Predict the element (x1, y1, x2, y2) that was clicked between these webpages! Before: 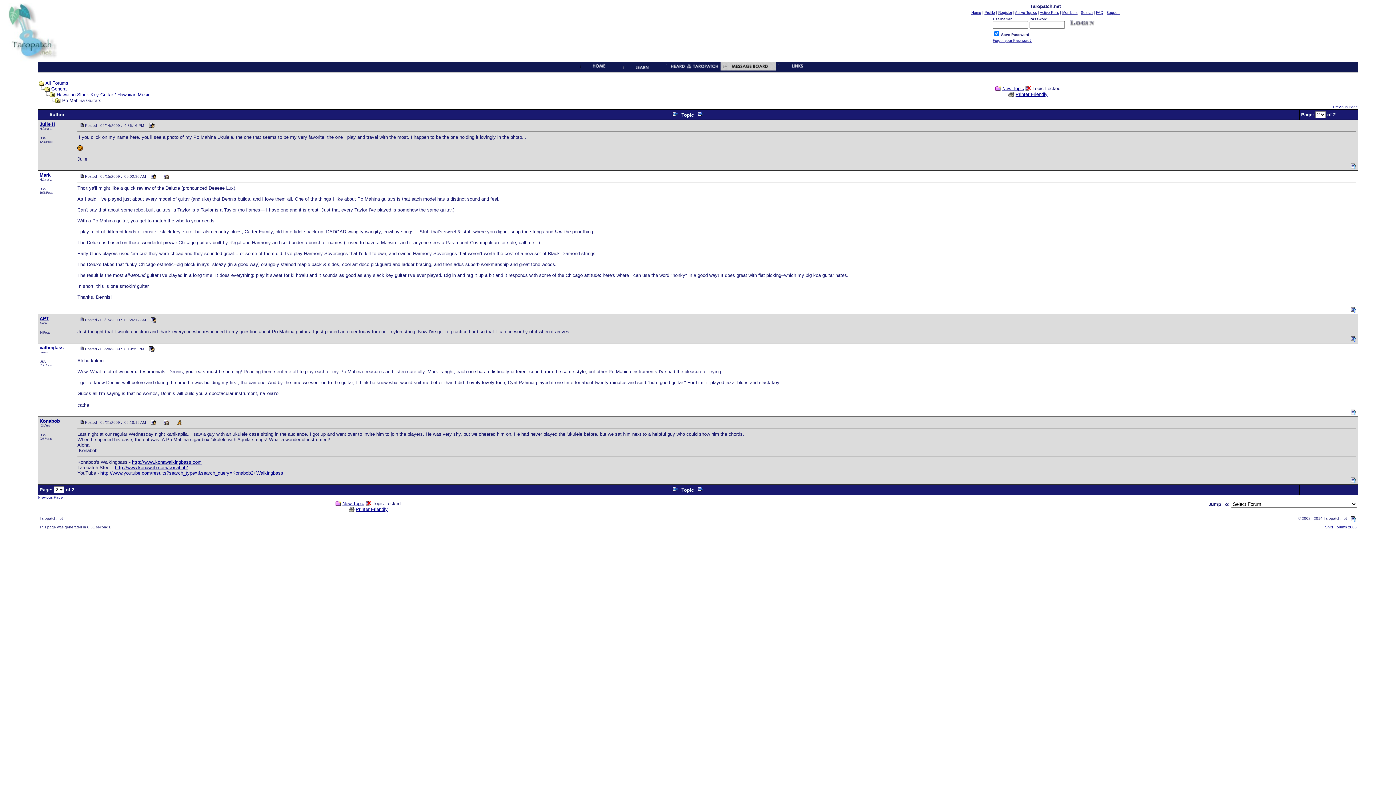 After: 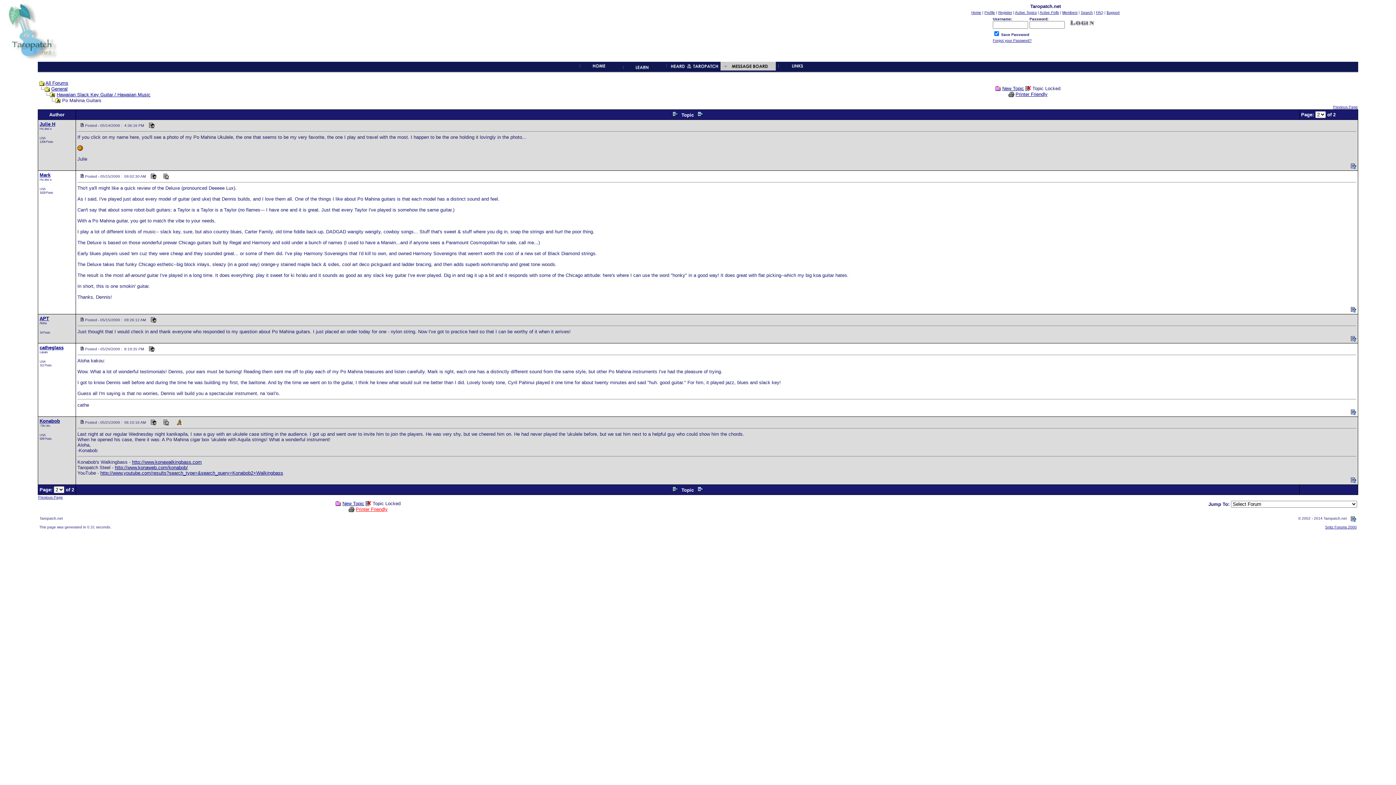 Action: label: Printer Friendly bbox: (355, 506, 387, 512)